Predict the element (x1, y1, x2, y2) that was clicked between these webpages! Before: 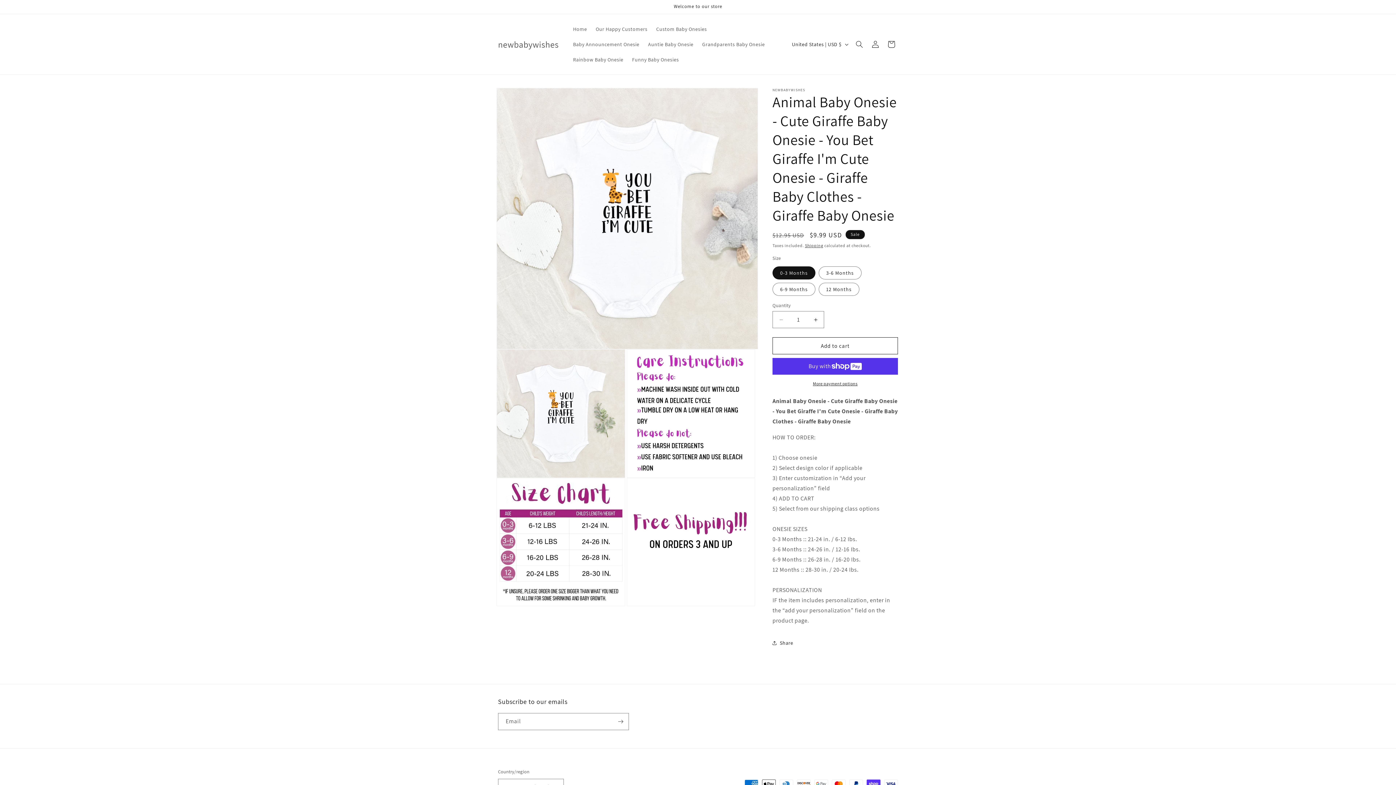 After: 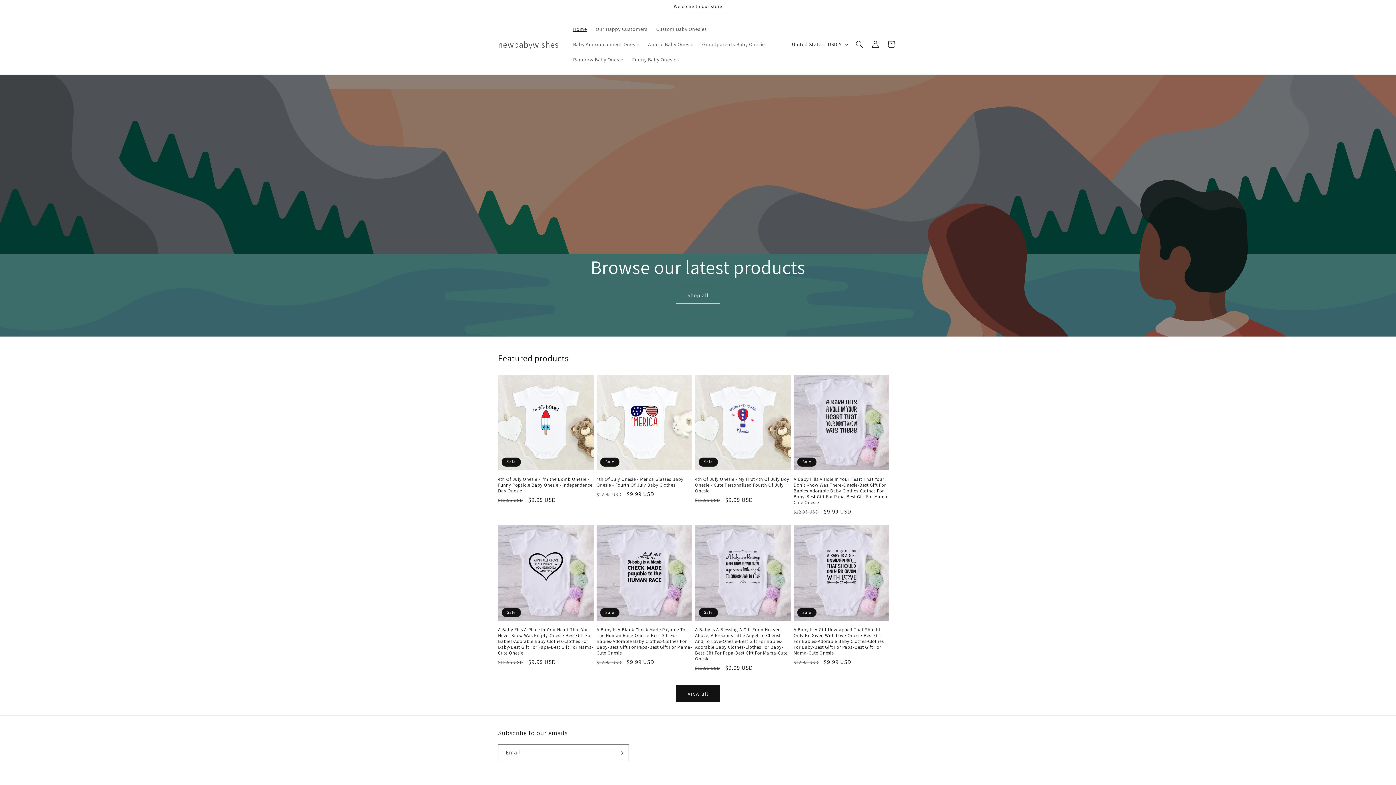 Action: label: Home bbox: (568, 21, 591, 36)